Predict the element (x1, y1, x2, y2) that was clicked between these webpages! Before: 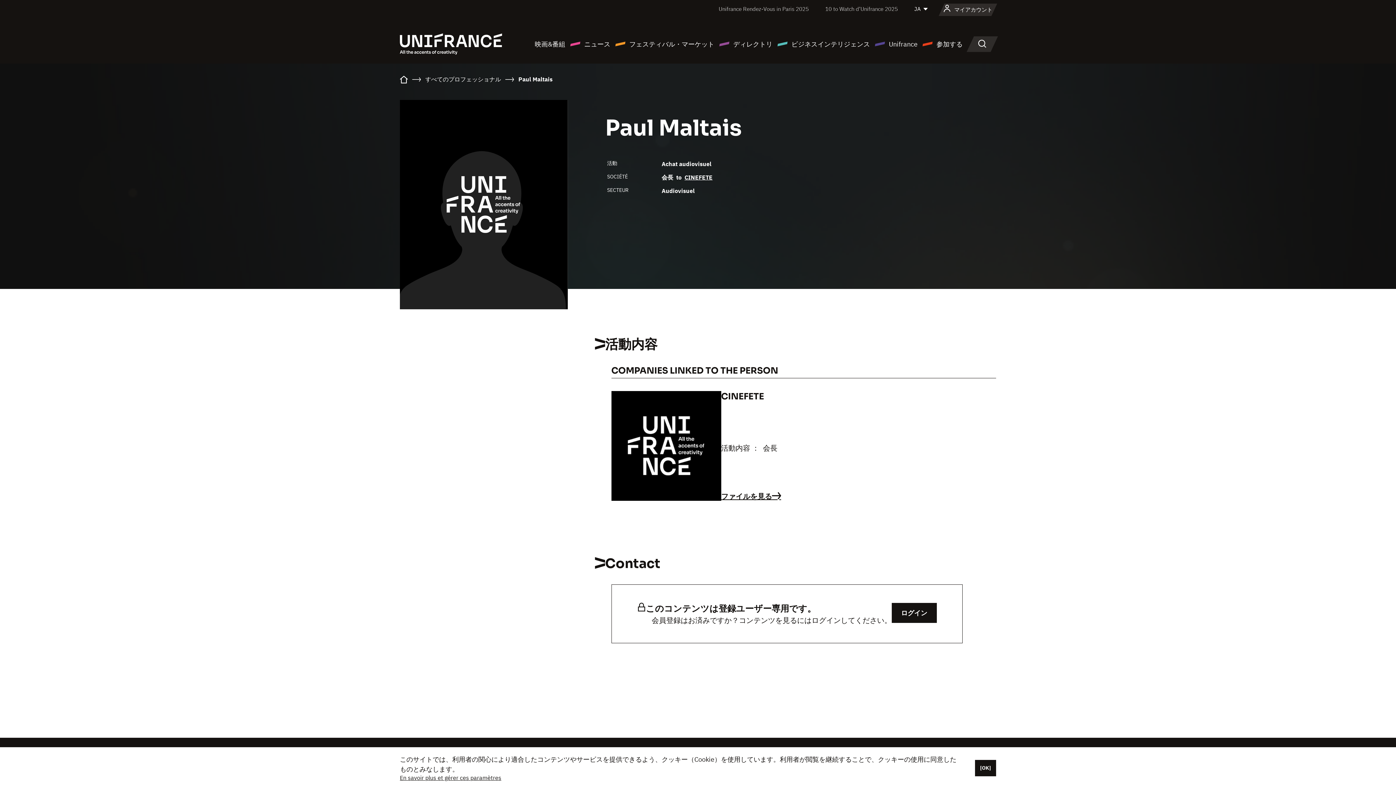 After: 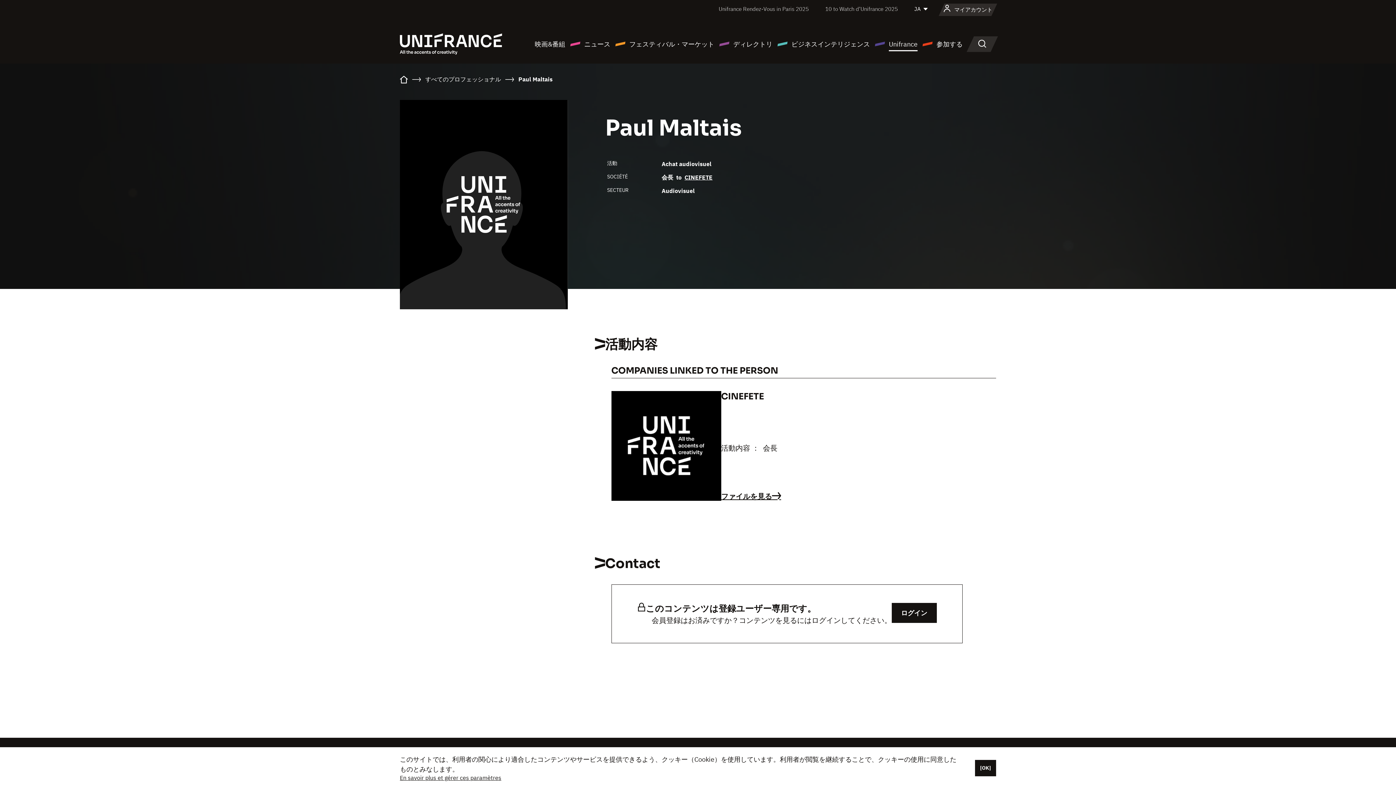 Action: label: Unifrance bbox: (874, 38, 917, 49)